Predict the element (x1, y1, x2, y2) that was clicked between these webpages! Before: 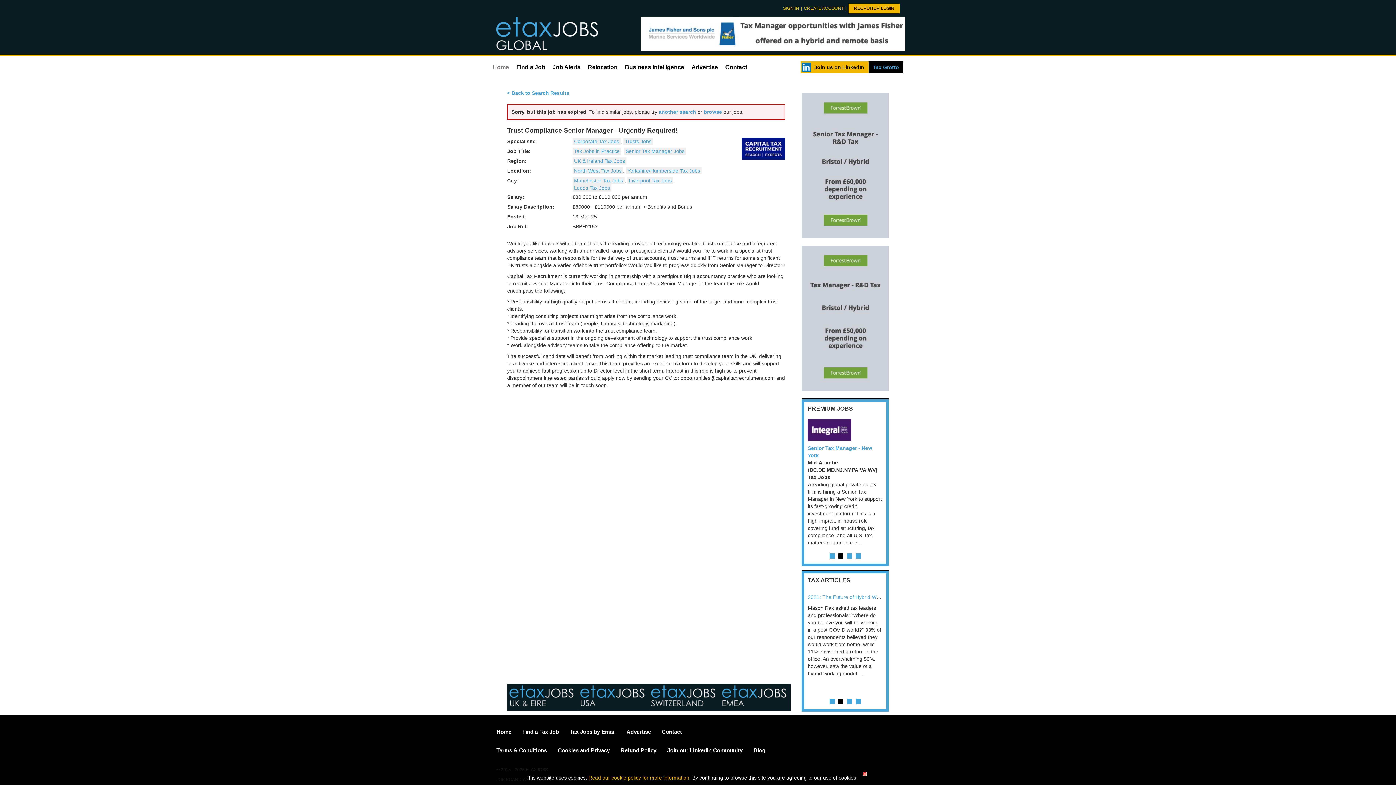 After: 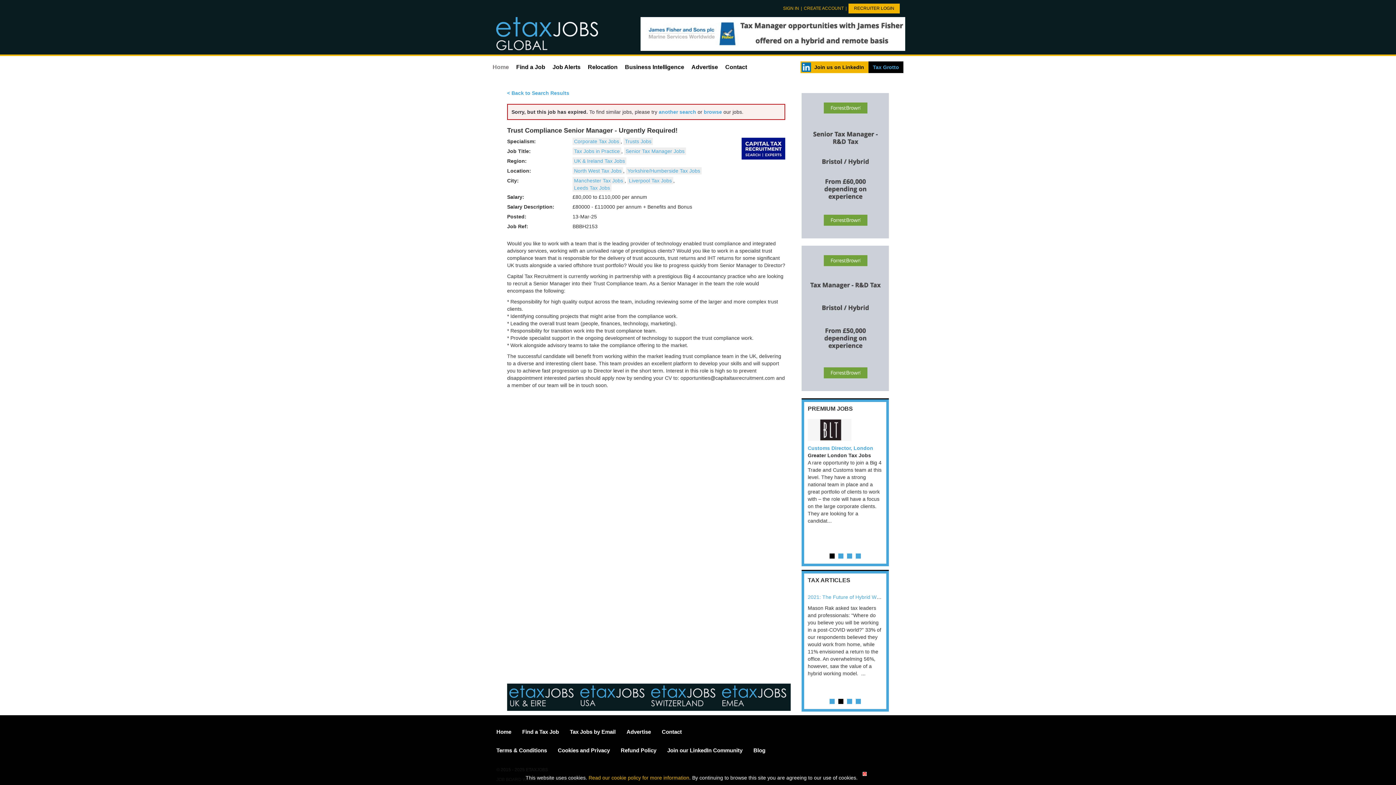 Action: label: 1 bbox: (829, 553, 834, 558)